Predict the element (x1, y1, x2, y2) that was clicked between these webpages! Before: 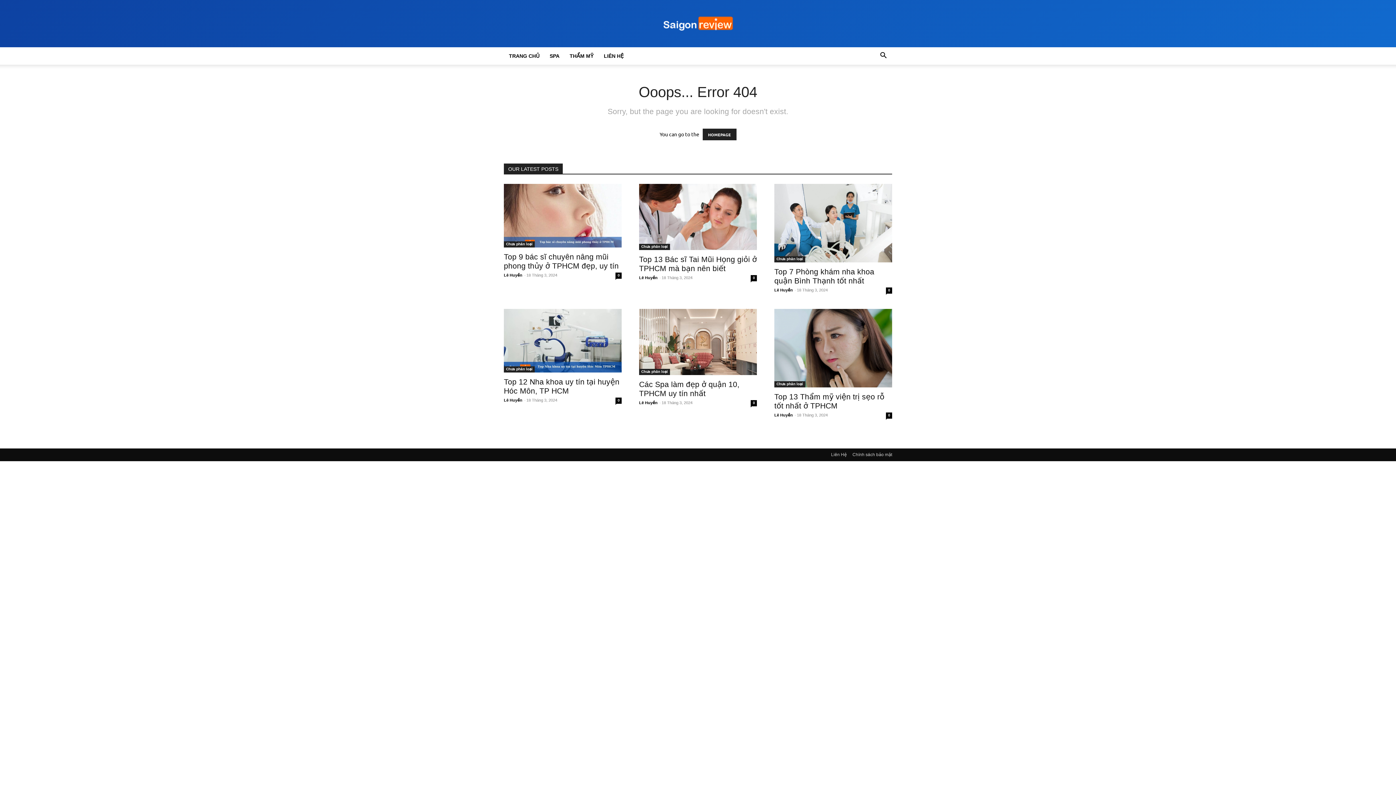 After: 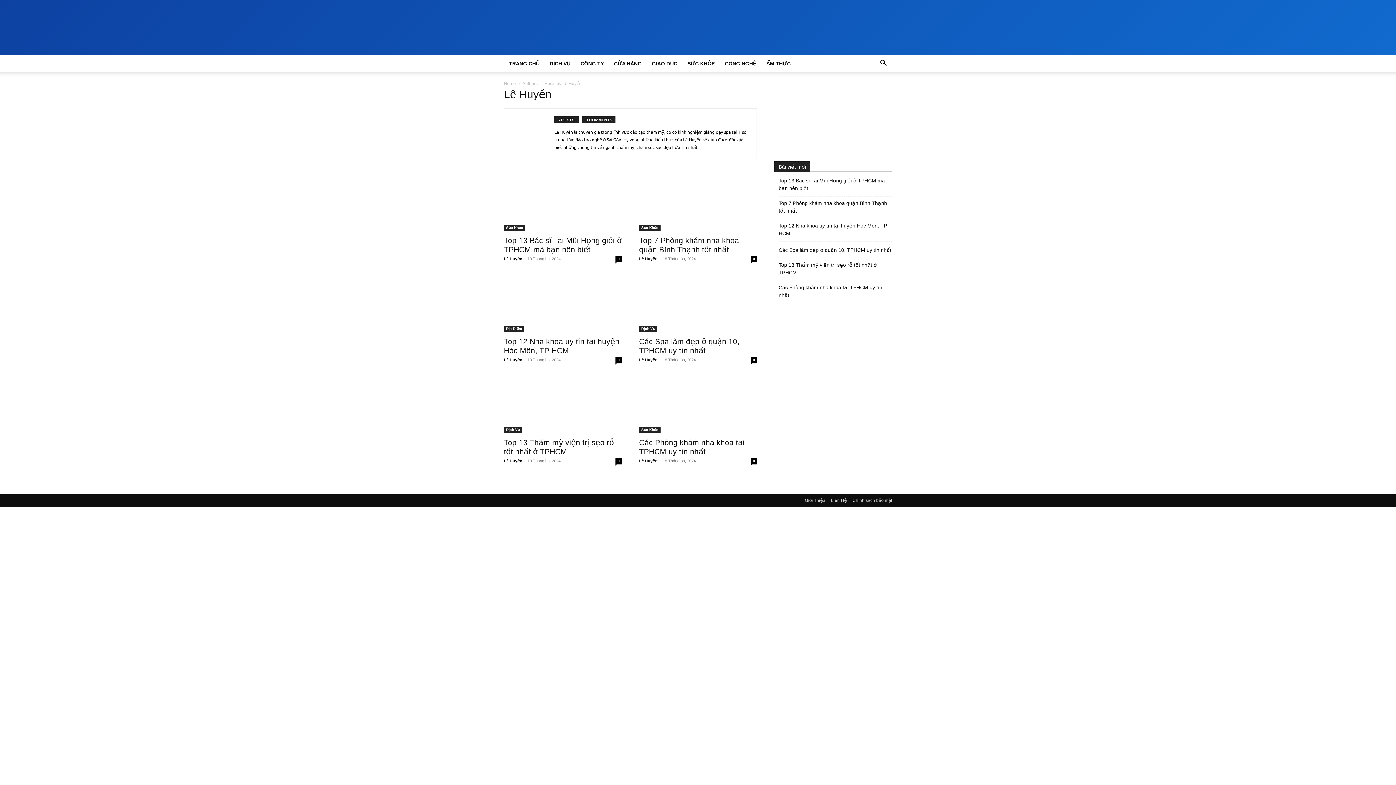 Action: bbox: (774, 288, 793, 292) label: Lê Huyền